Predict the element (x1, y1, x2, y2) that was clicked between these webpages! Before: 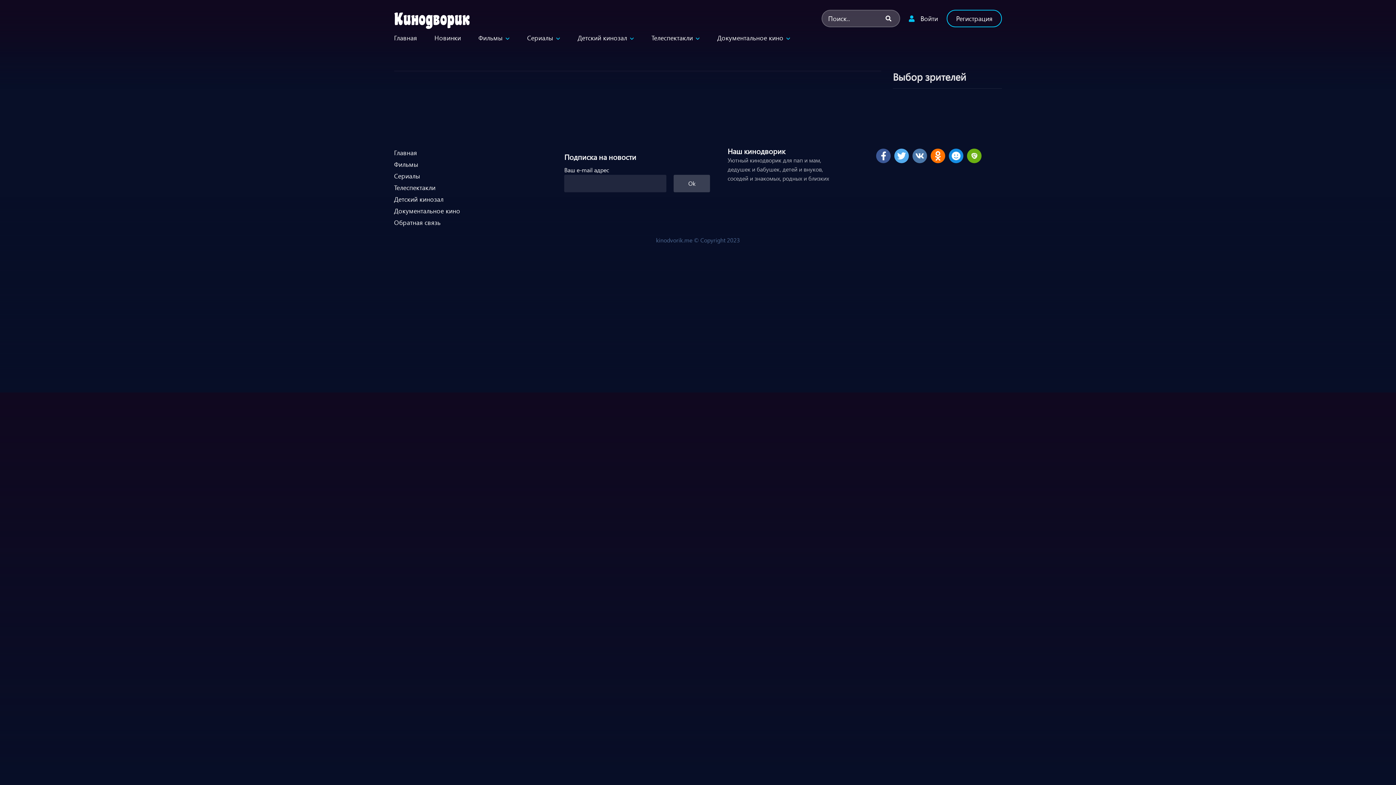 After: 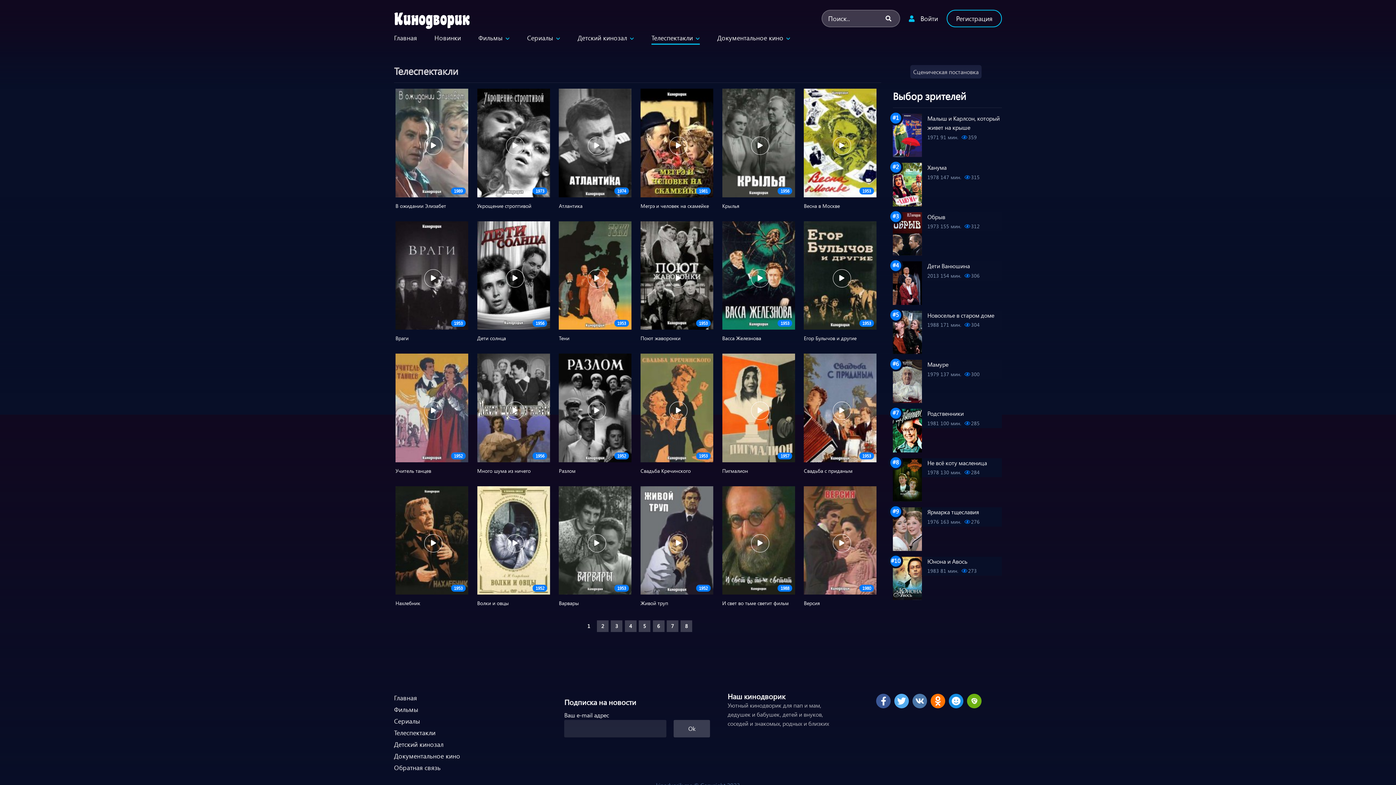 Action: bbox: (394, 181, 435, 193) label: Телеспектакли